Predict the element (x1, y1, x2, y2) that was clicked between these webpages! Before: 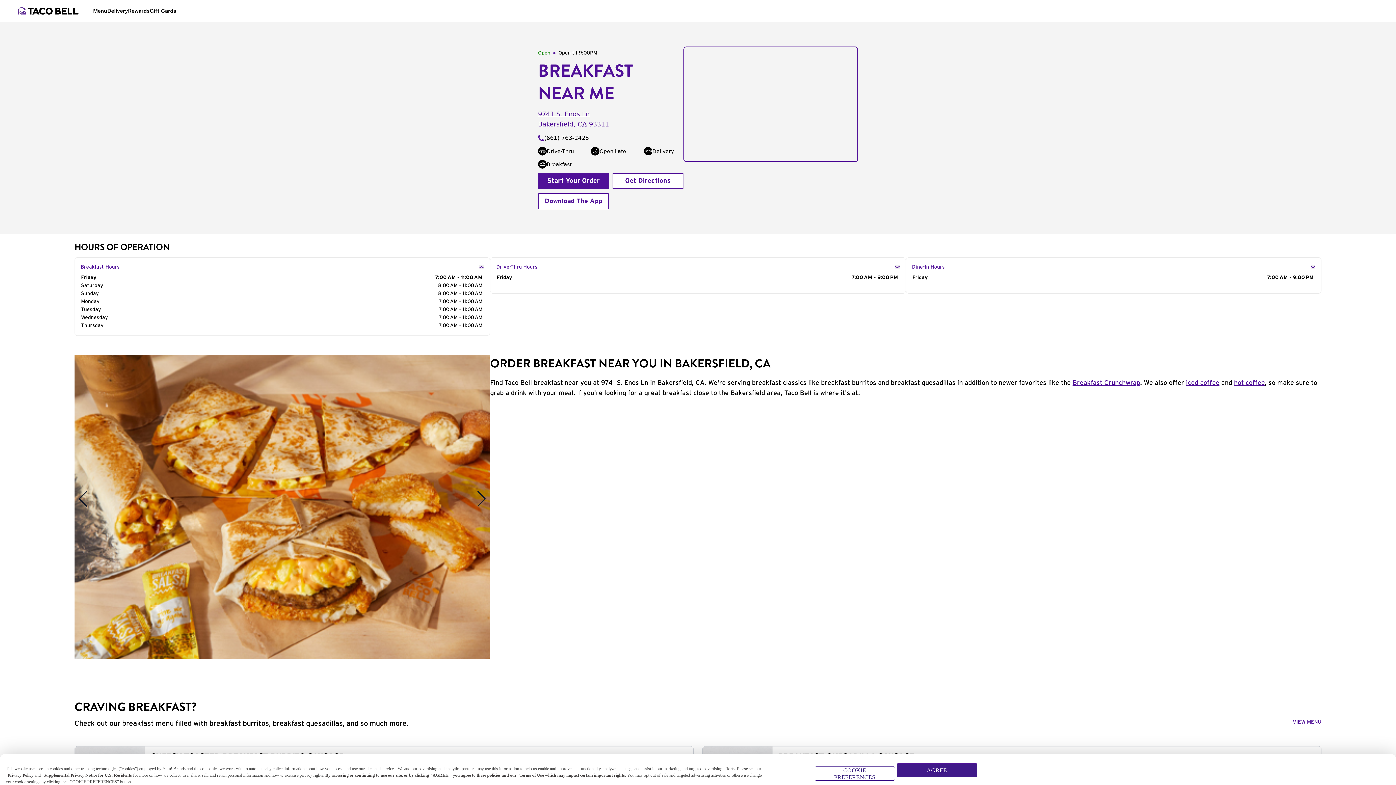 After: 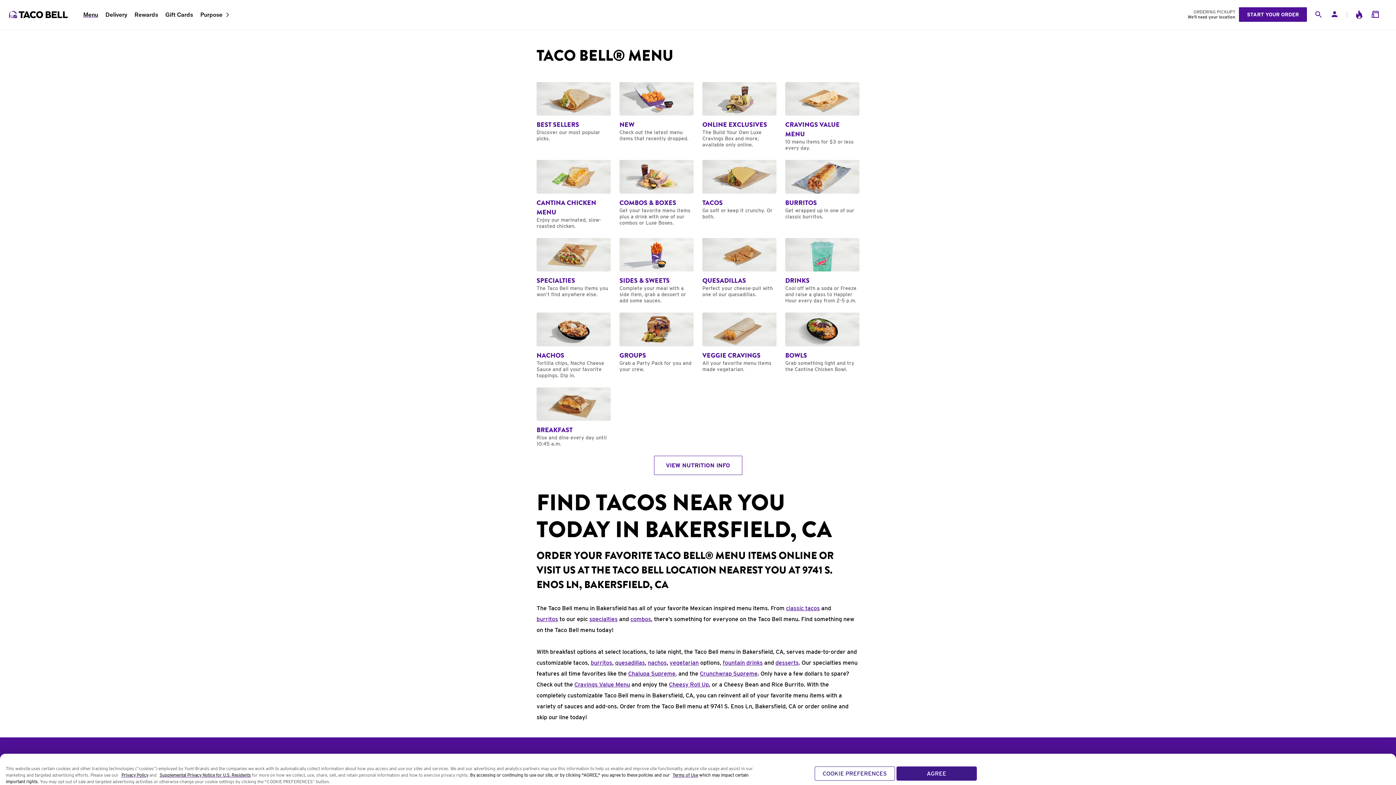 Action: label: VIEW MENU bbox: (1293, 719, 1321, 729)